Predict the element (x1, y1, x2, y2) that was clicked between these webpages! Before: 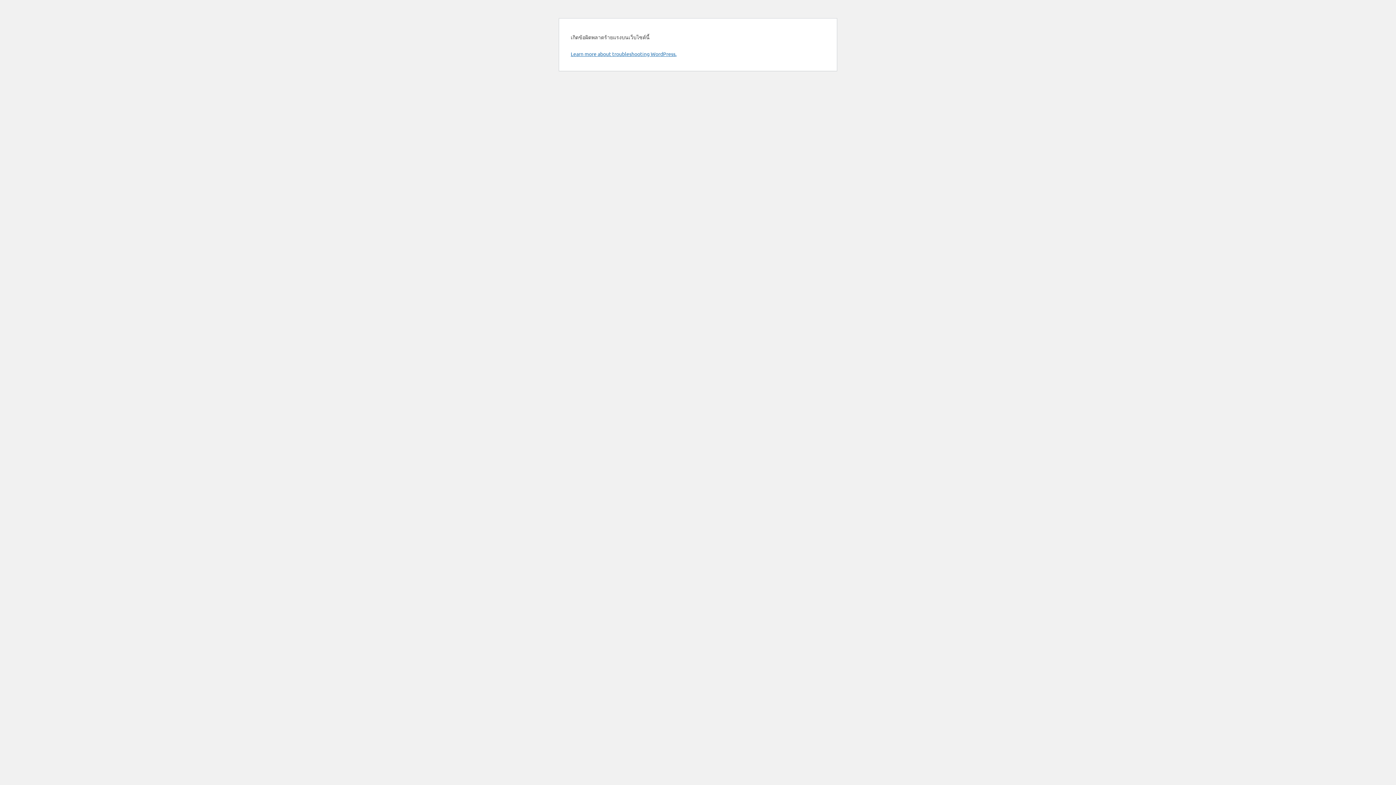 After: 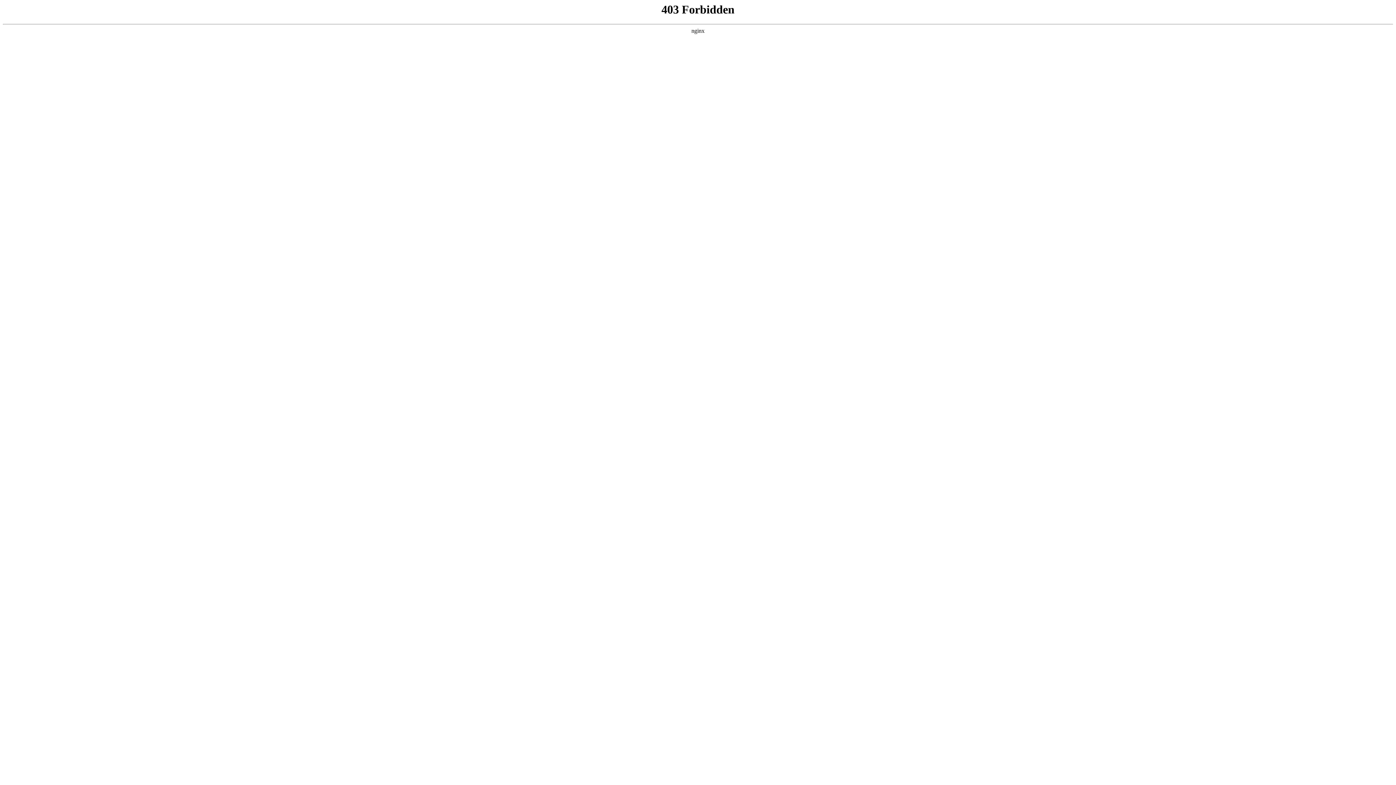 Action: label: Learn more about troubleshooting WordPress. bbox: (570, 50, 676, 57)